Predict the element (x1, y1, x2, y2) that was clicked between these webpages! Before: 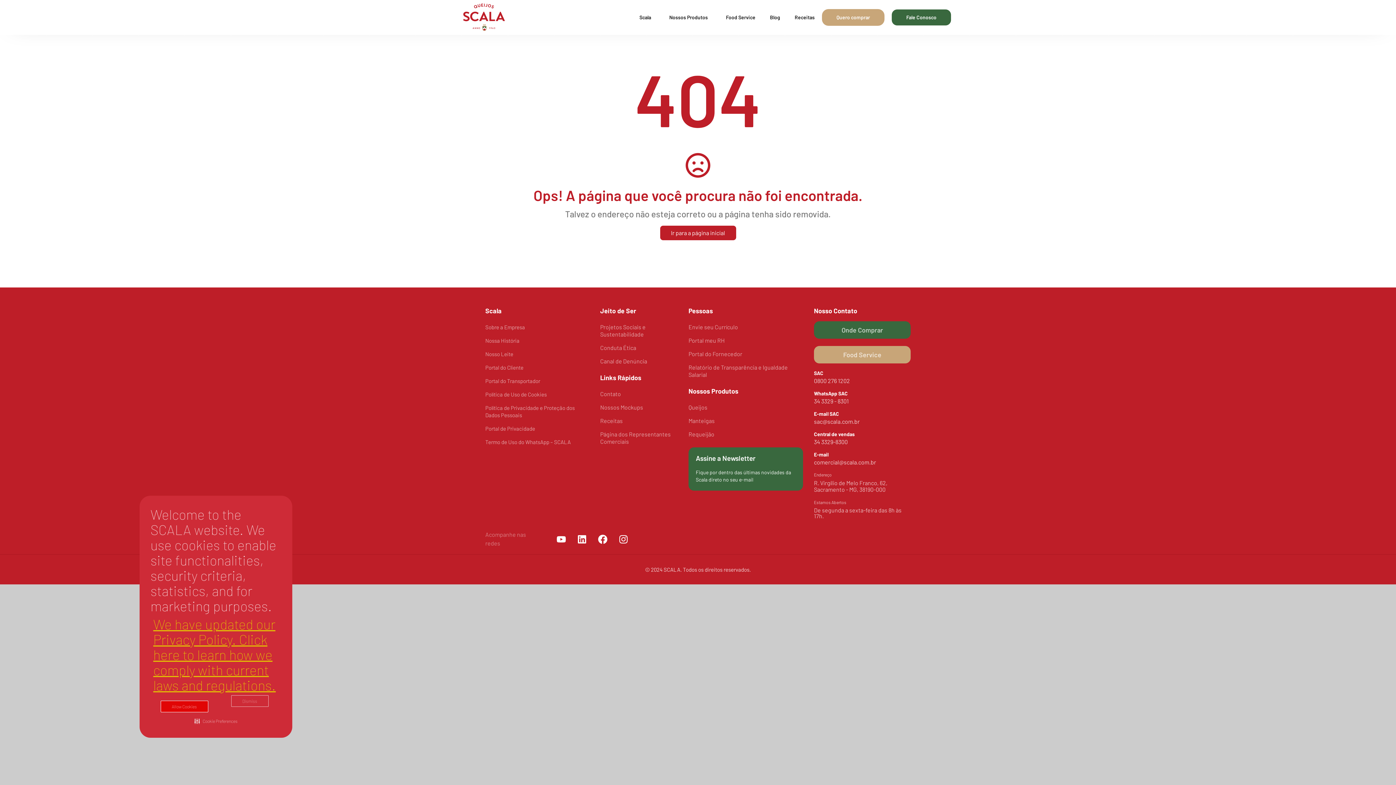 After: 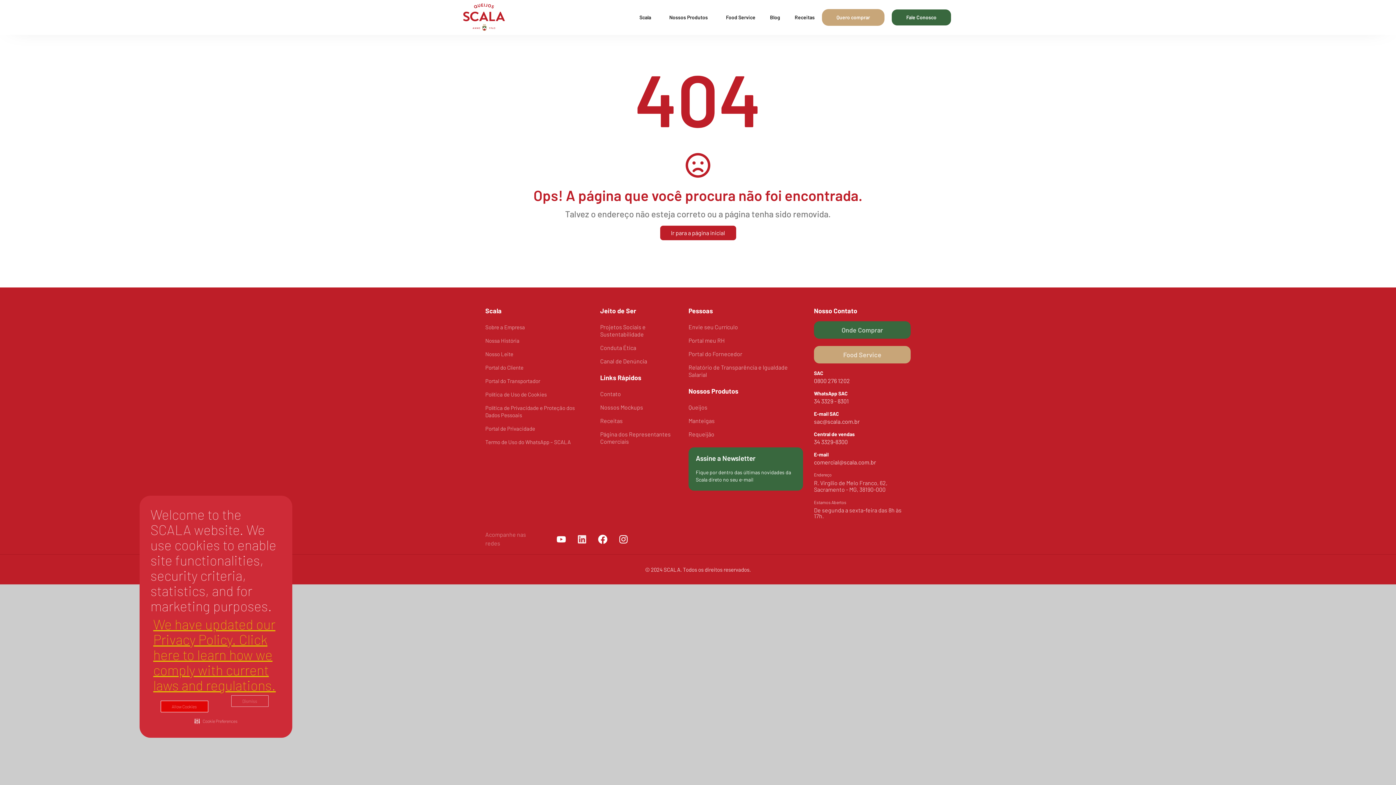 Action: bbox: (572, 530, 591, 549) label: Linkedin